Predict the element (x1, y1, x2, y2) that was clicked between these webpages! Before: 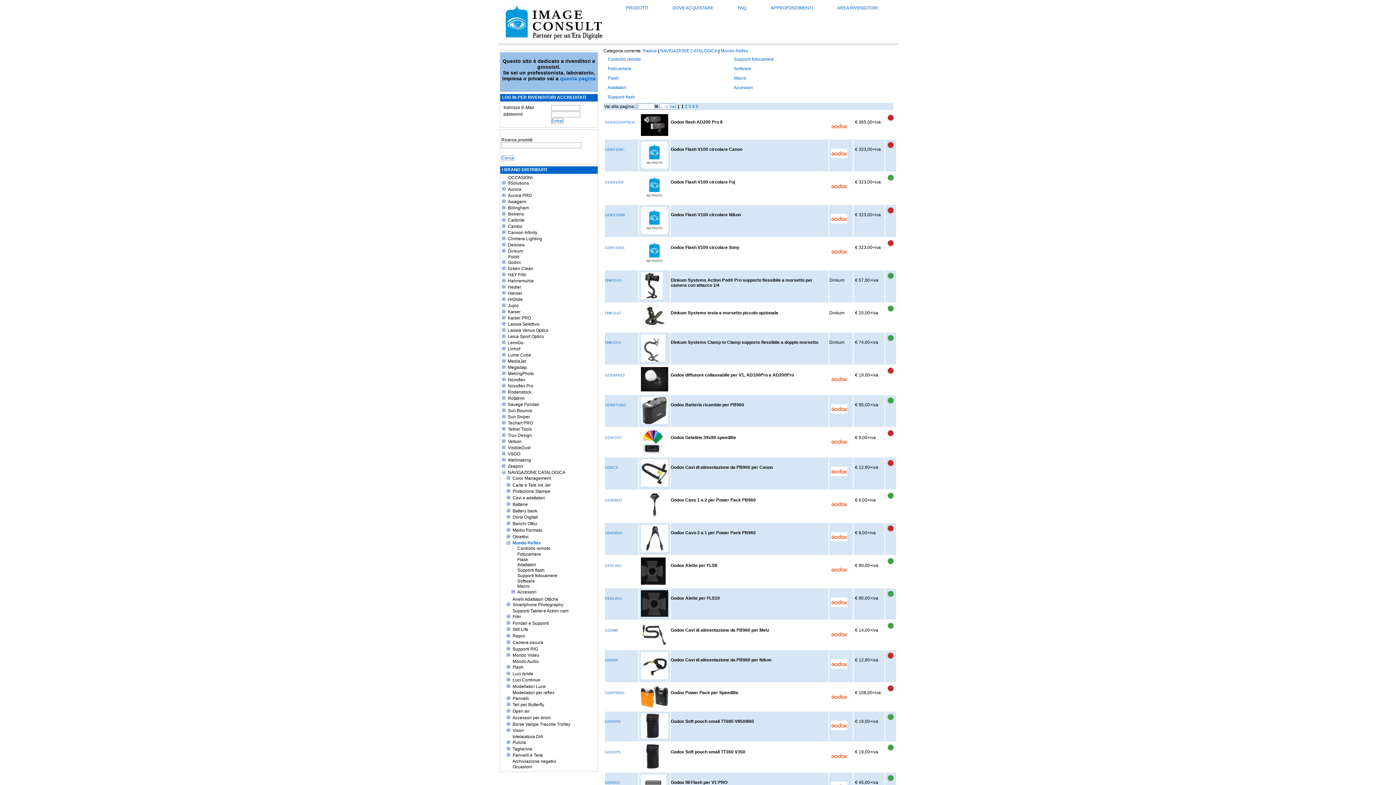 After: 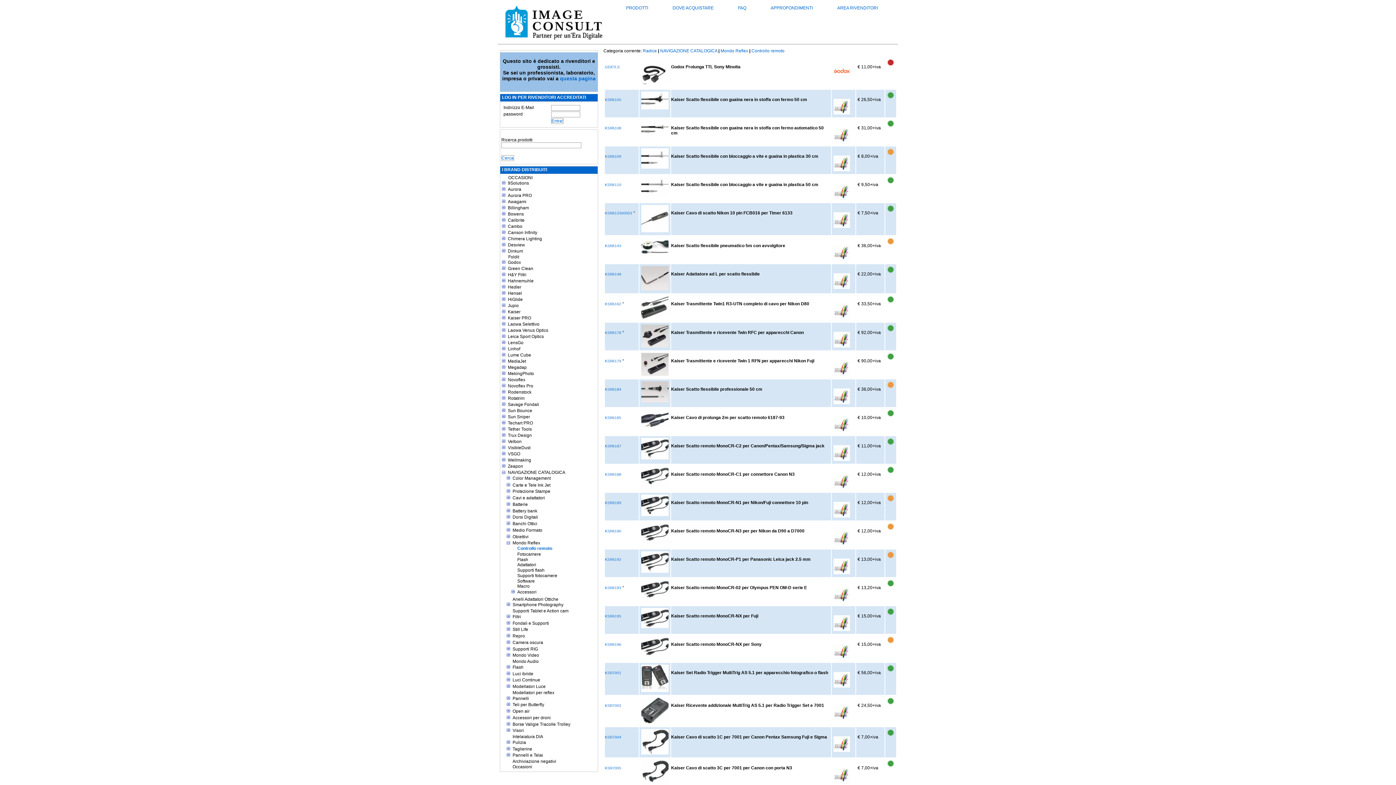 Action: bbox: (608, 56, 641, 61) label: Controllo remoto